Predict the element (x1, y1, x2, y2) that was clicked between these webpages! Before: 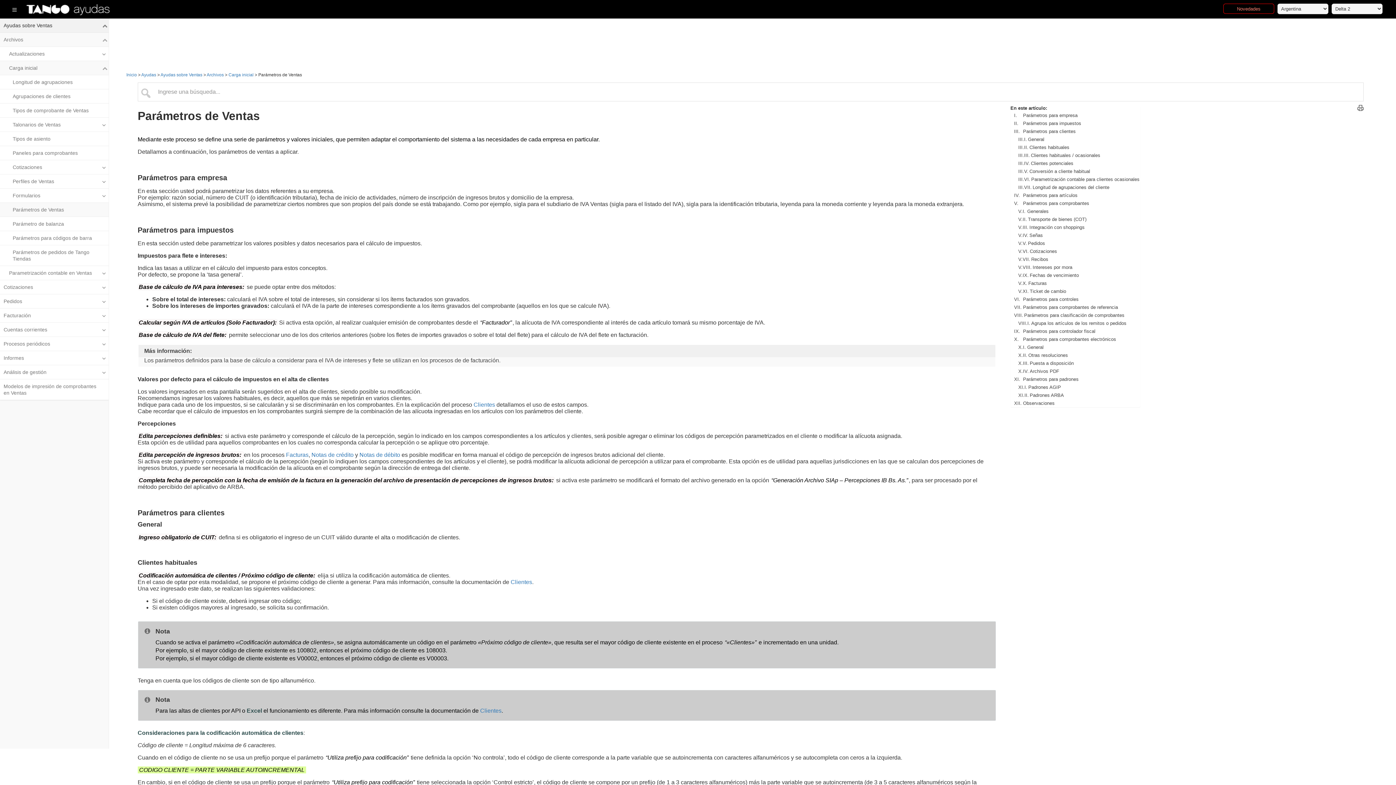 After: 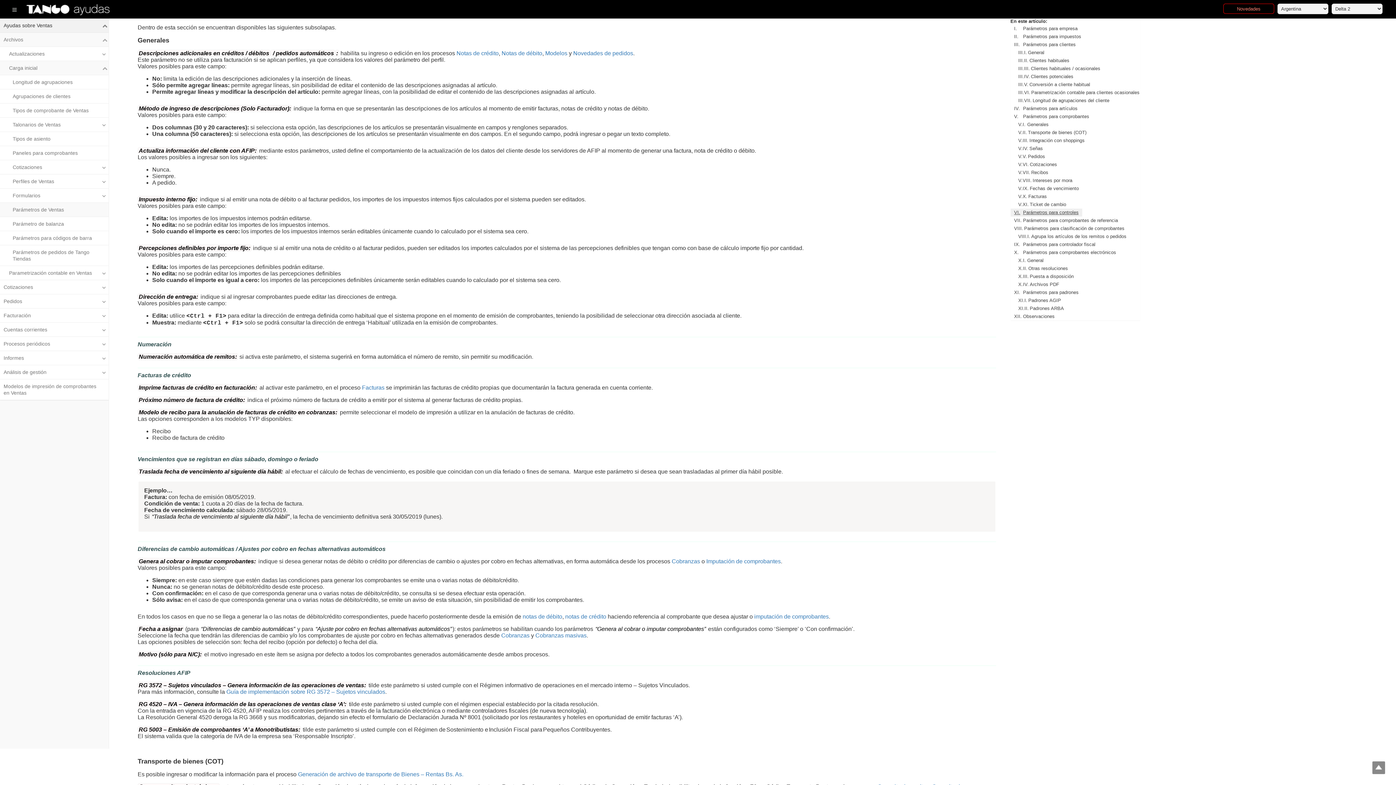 Action: bbox: (1017, 207, 1049, 215) label: Generales